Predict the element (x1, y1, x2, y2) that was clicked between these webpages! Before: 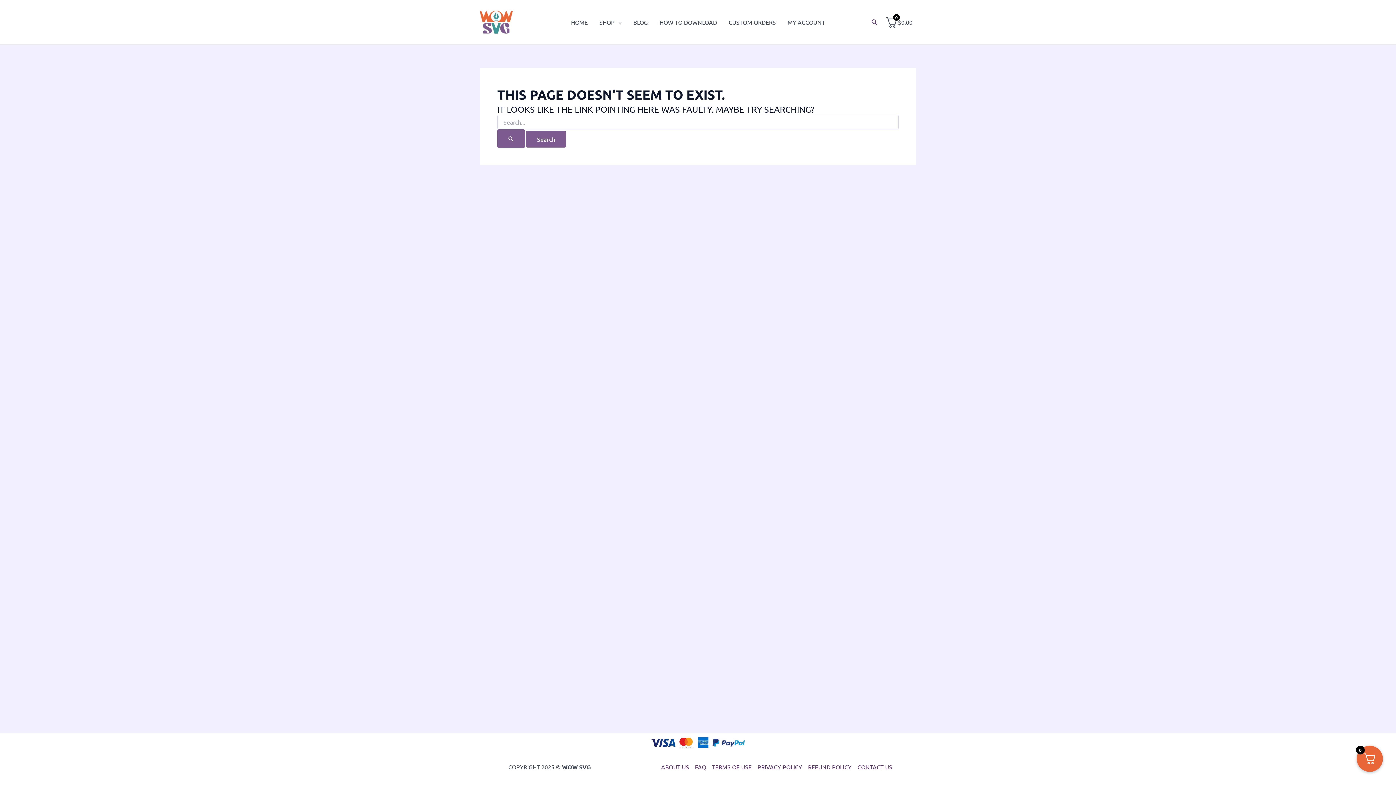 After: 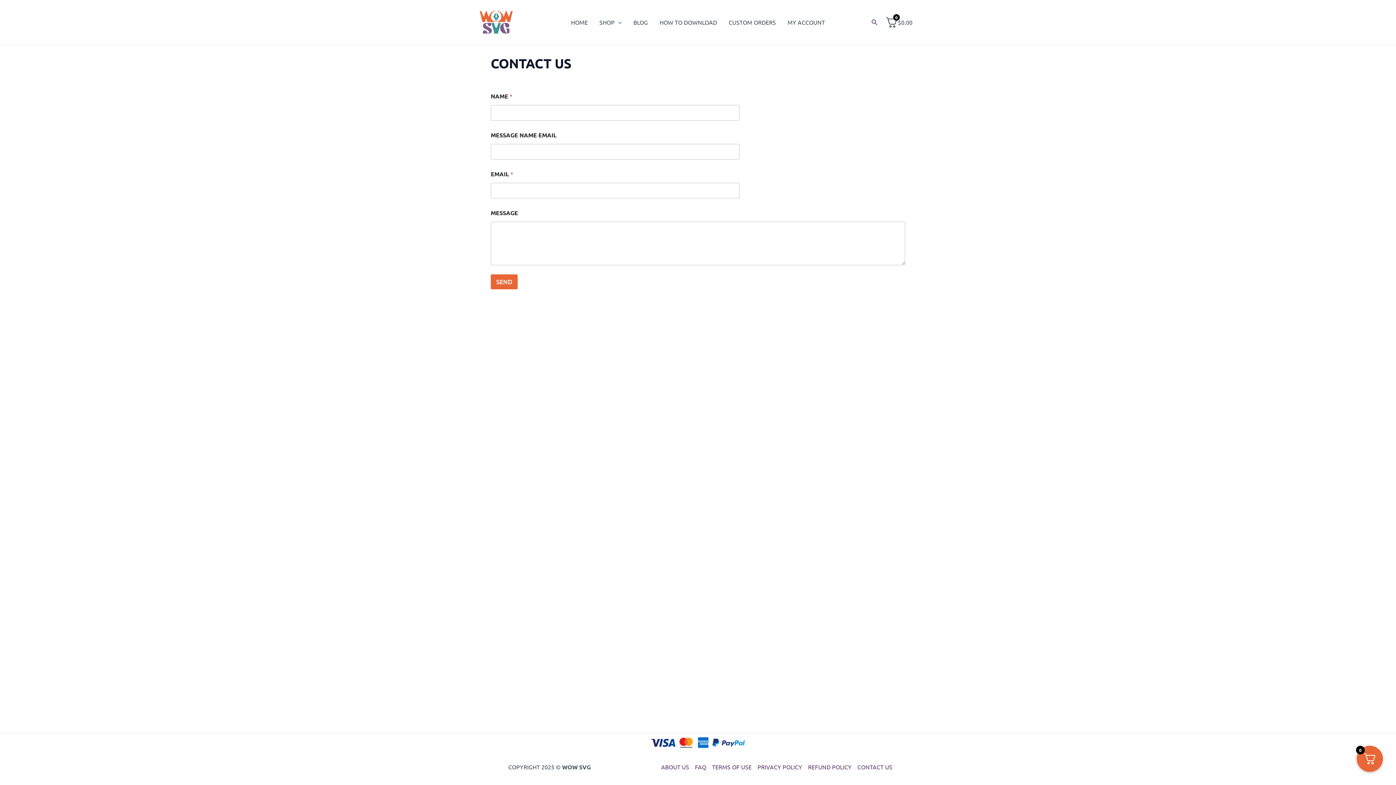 Action: label: CONTACT US bbox: (854, 762, 892, 772)